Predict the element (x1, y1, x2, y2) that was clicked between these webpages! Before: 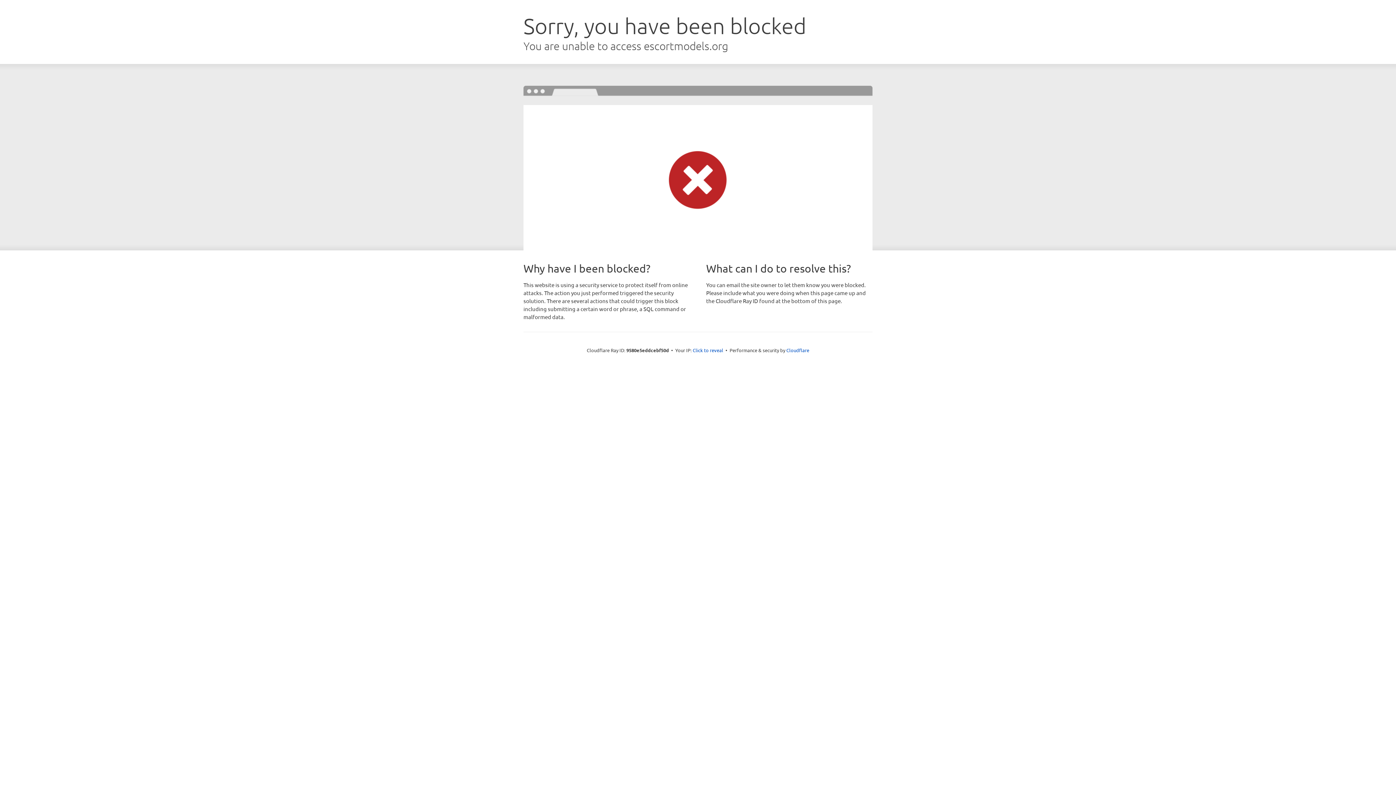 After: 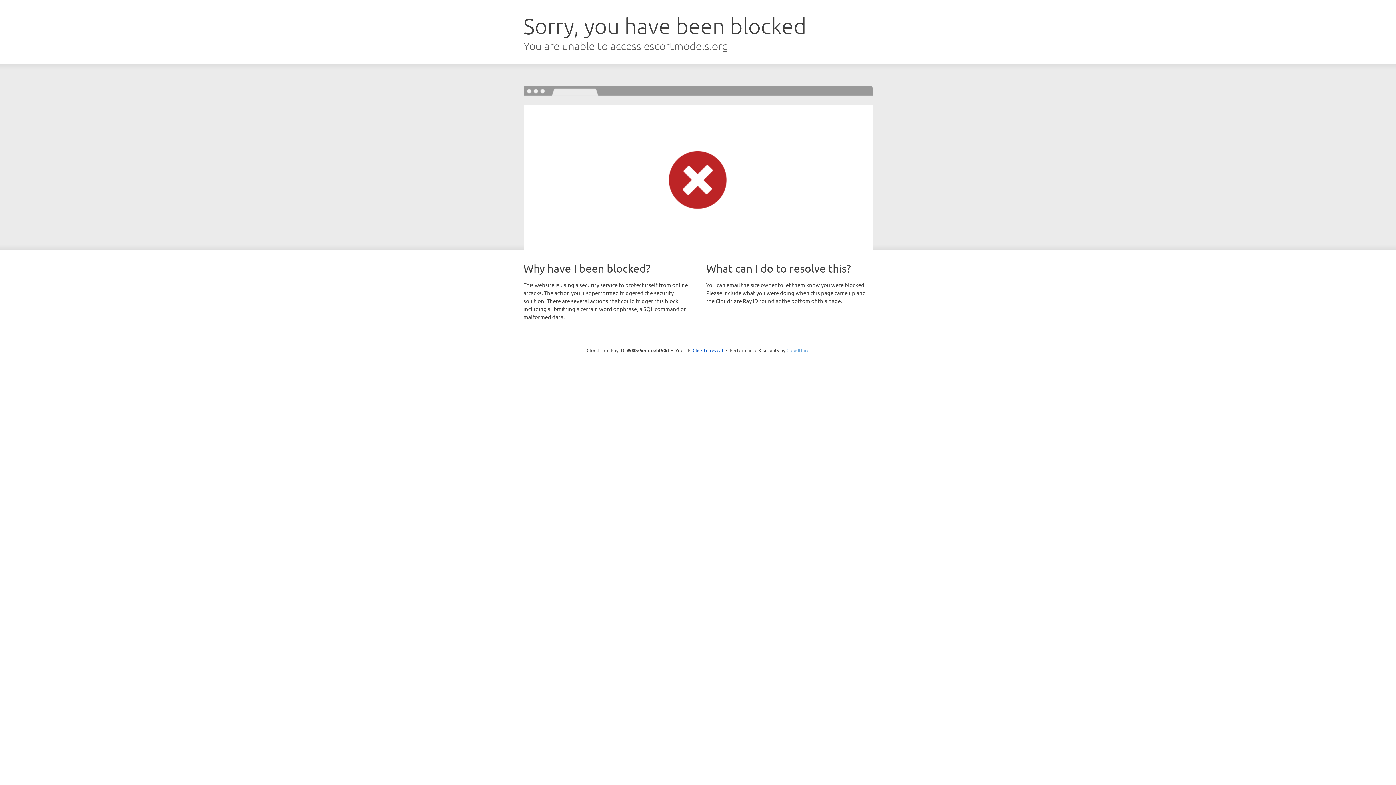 Action: bbox: (786, 347, 809, 353) label: Cloudflare